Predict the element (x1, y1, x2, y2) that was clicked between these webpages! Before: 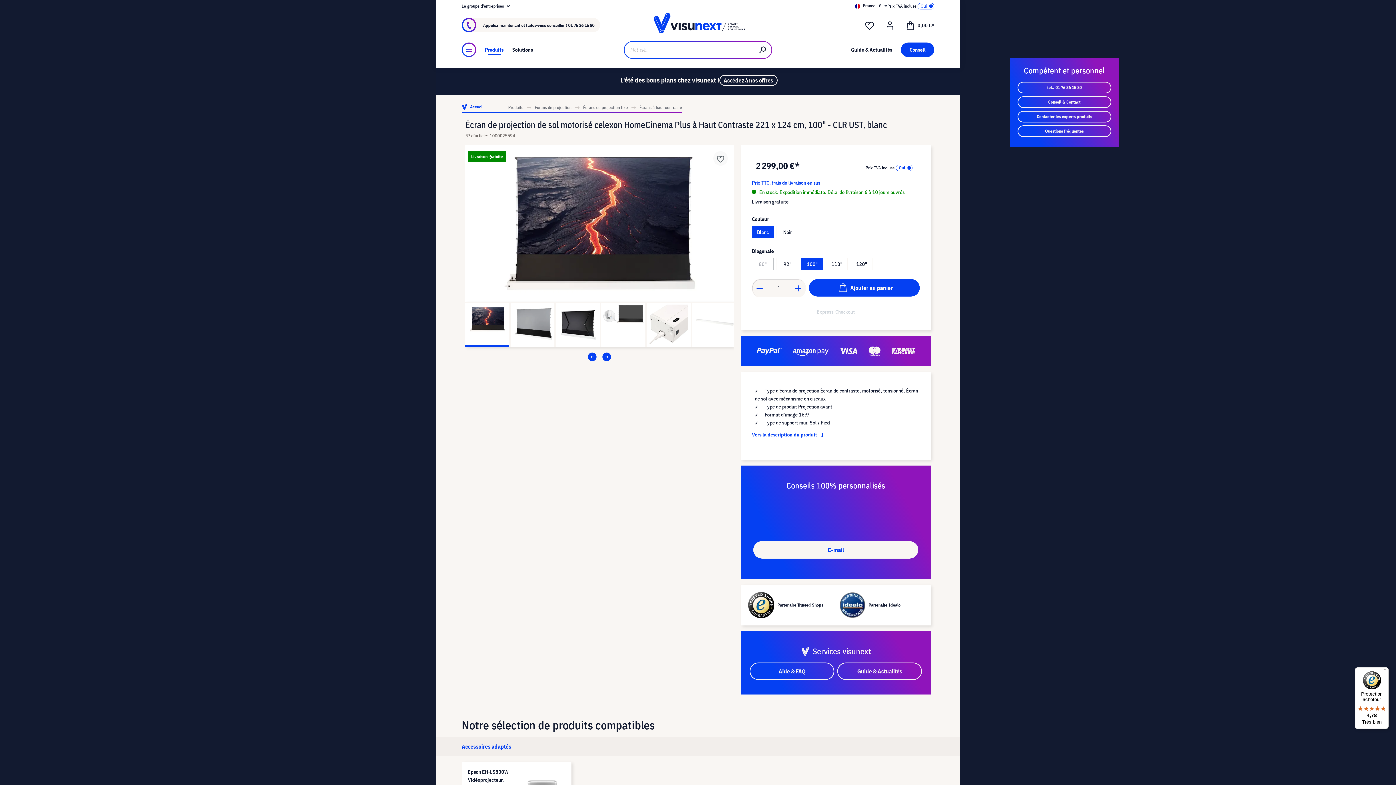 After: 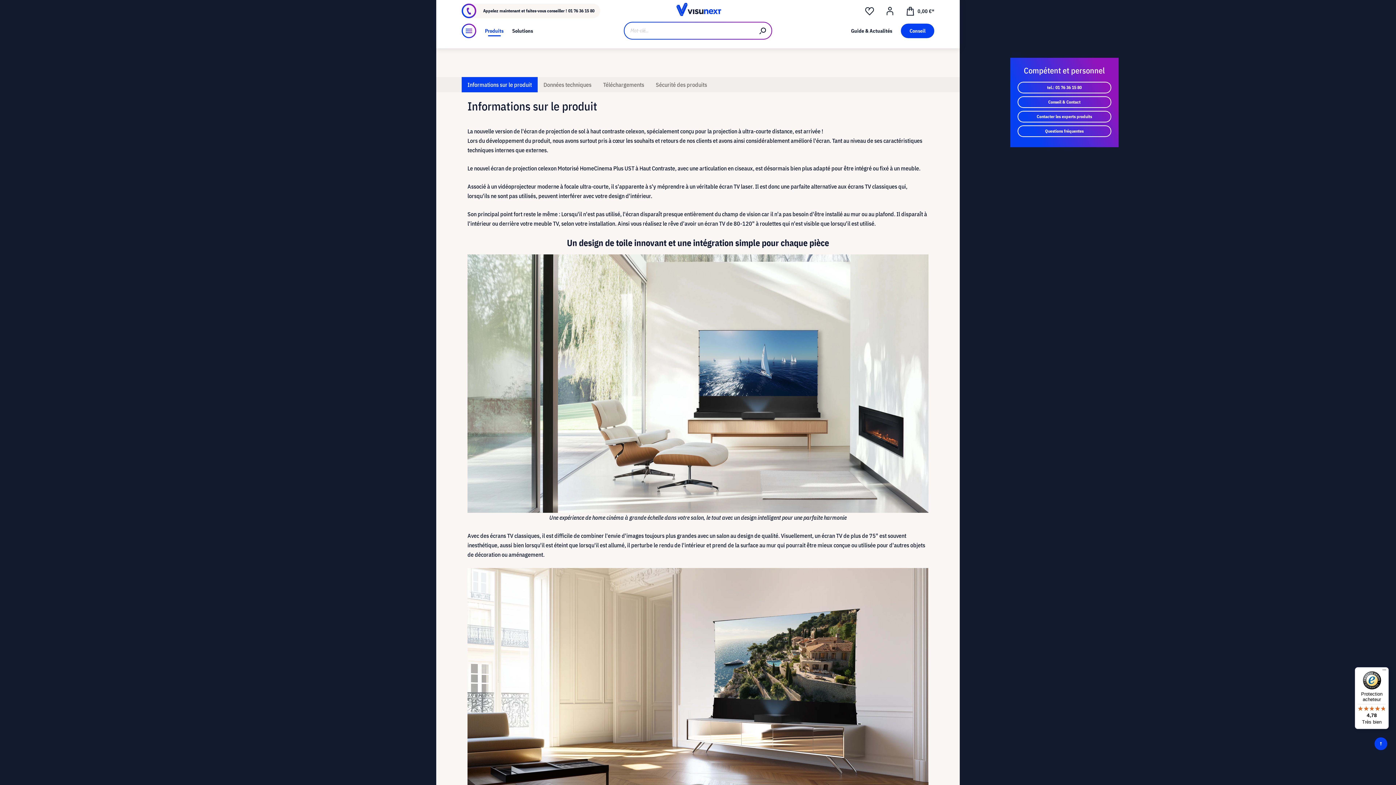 Action: bbox: (752, 431, 827, 438) label: Vers la description du produit 